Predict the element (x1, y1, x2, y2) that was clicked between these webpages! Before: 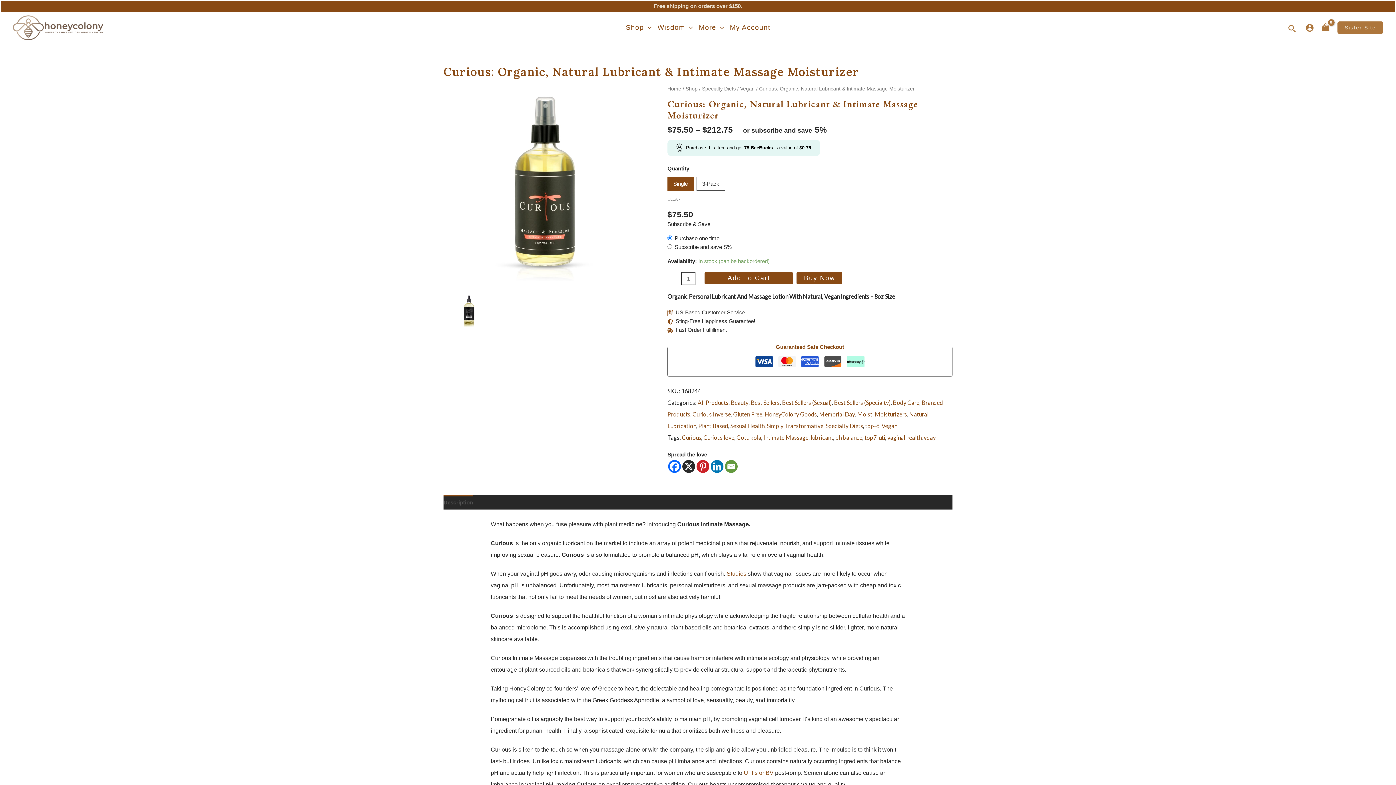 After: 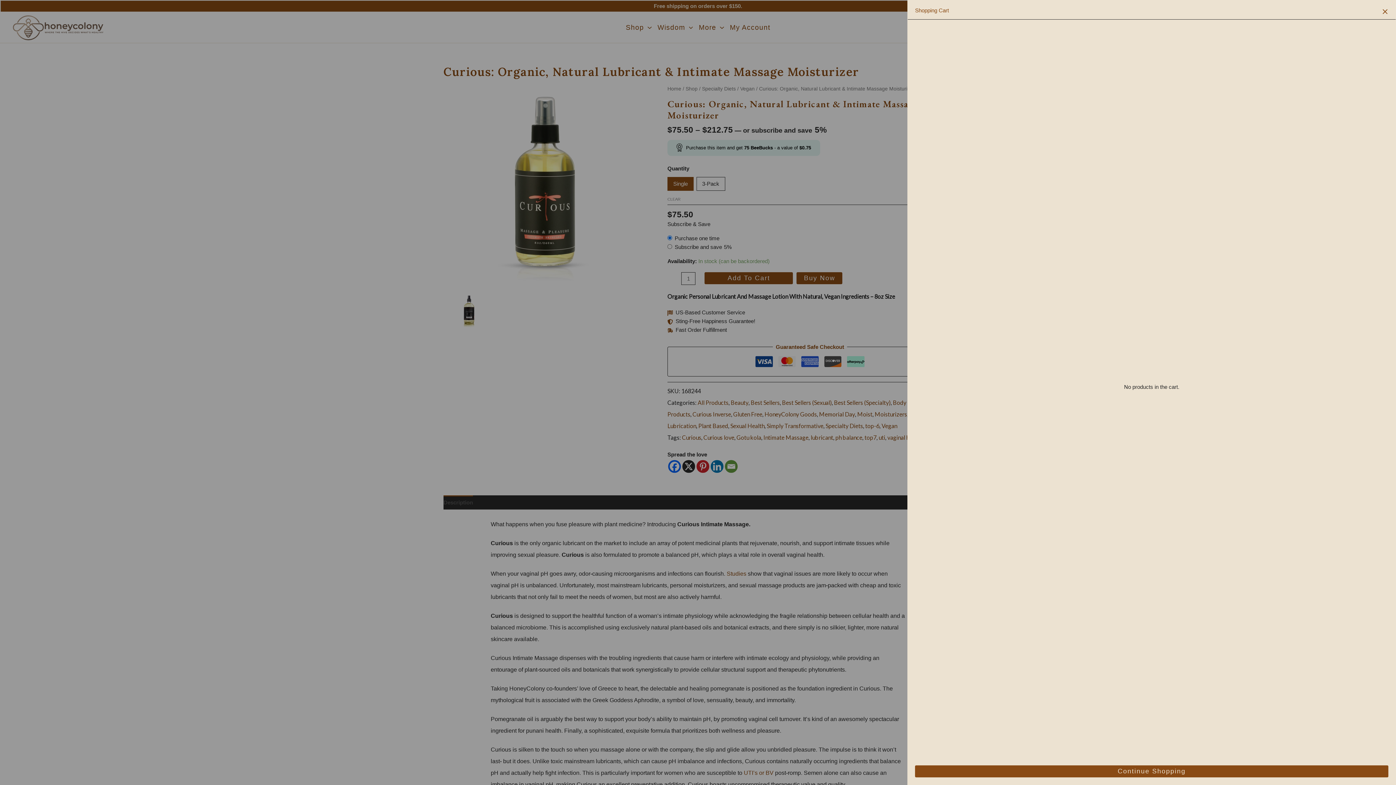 Action: bbox: (1321, 23, 1330, 32) label: View Shopping Cart, empty